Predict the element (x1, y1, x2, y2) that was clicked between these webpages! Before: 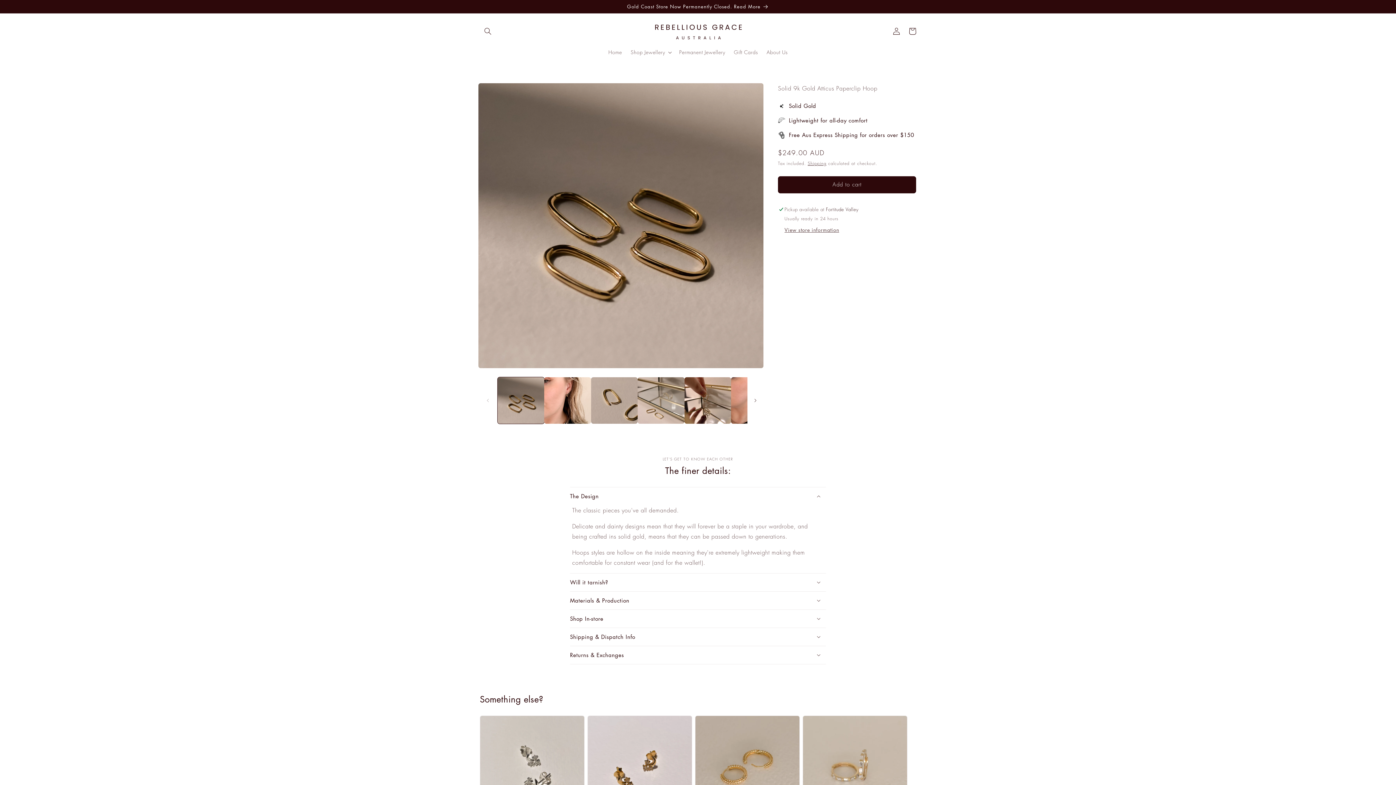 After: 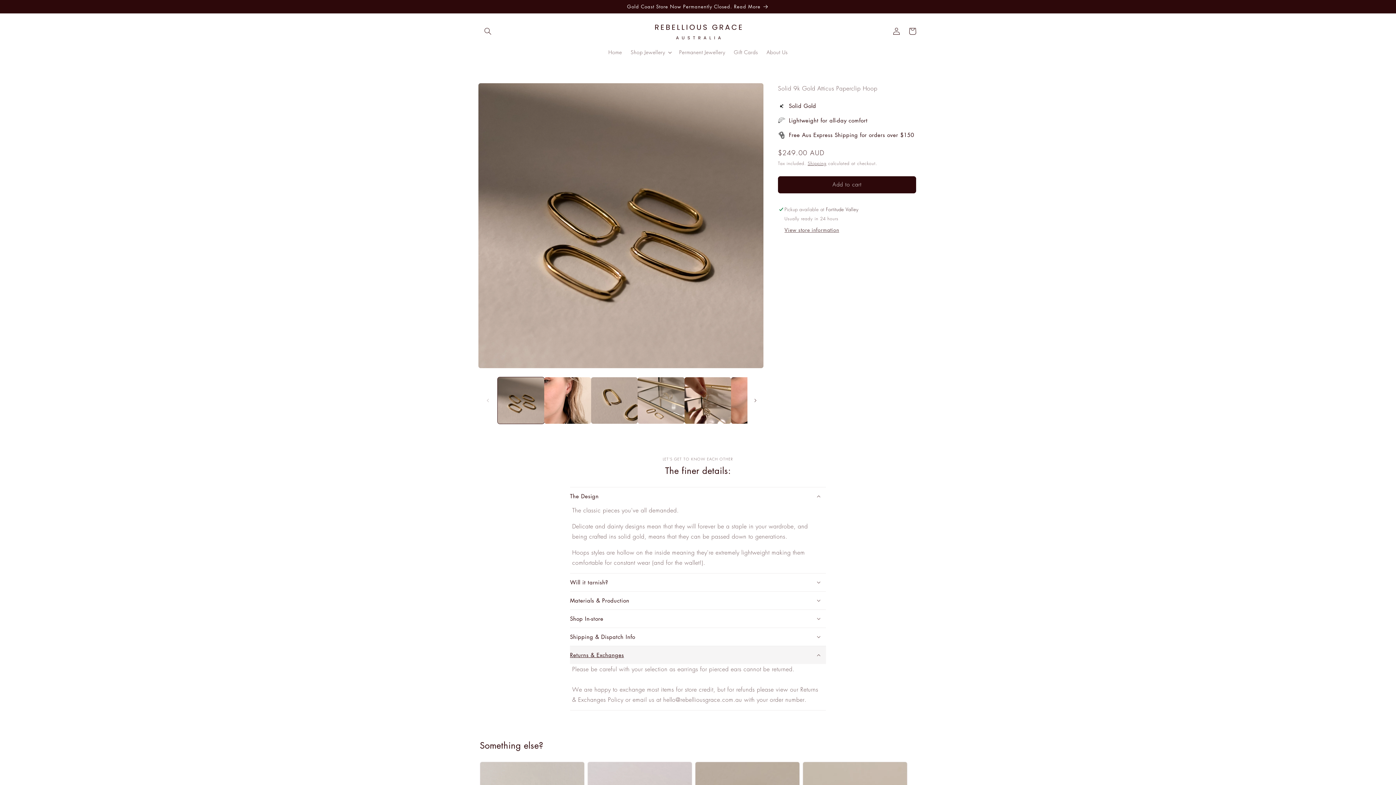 Action: label: Returns & Exchanges bbox: (570, 646, 826, 664)